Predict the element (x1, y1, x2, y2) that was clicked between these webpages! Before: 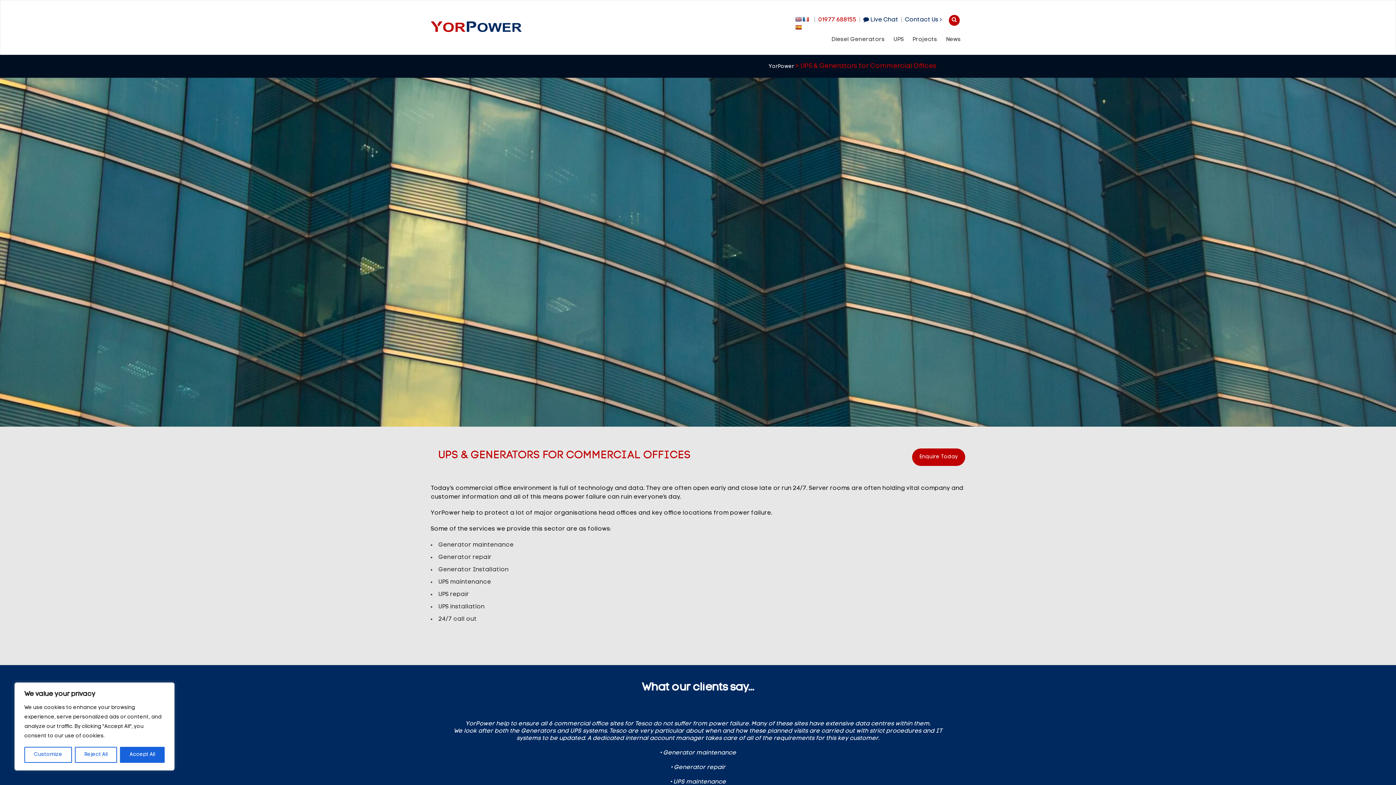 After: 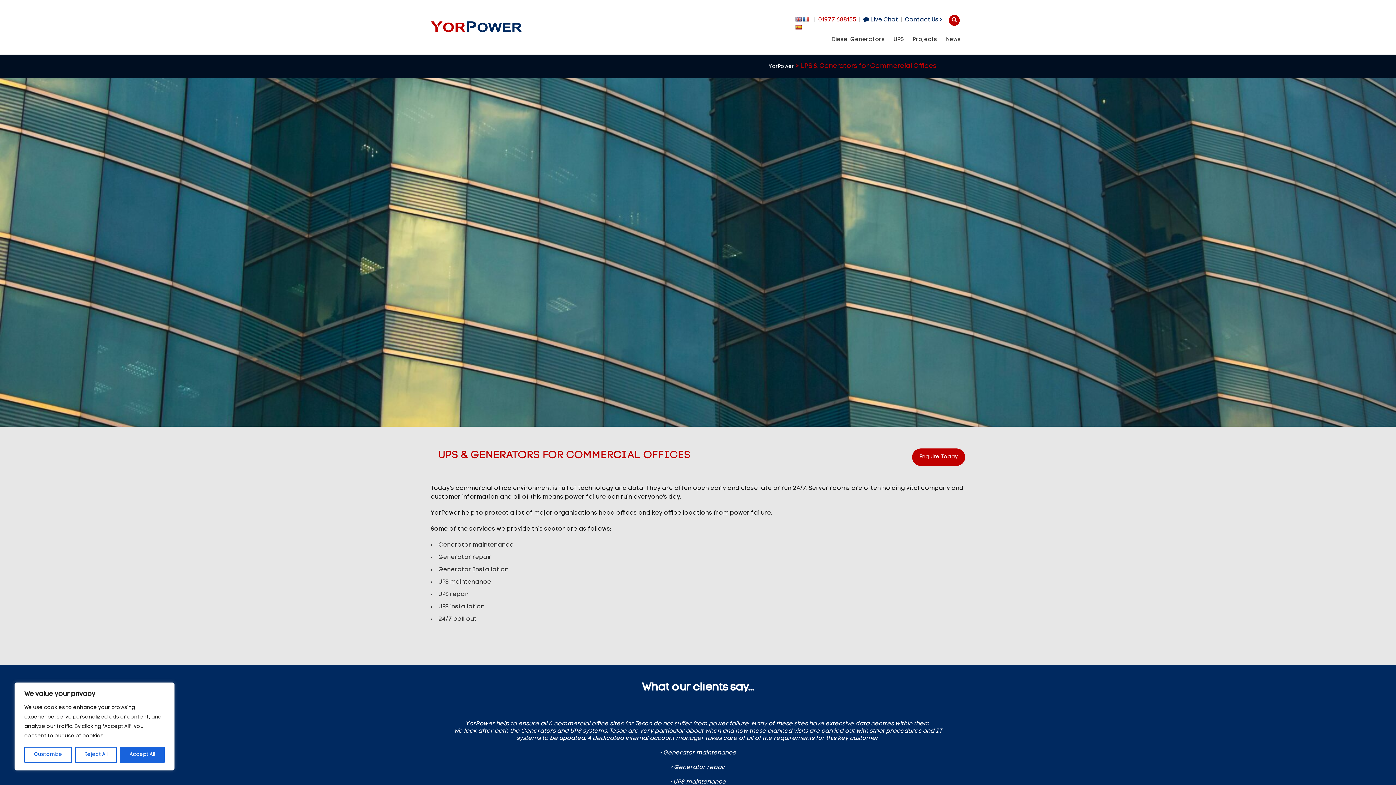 Action: bbox: (795, 16, 801, 22)